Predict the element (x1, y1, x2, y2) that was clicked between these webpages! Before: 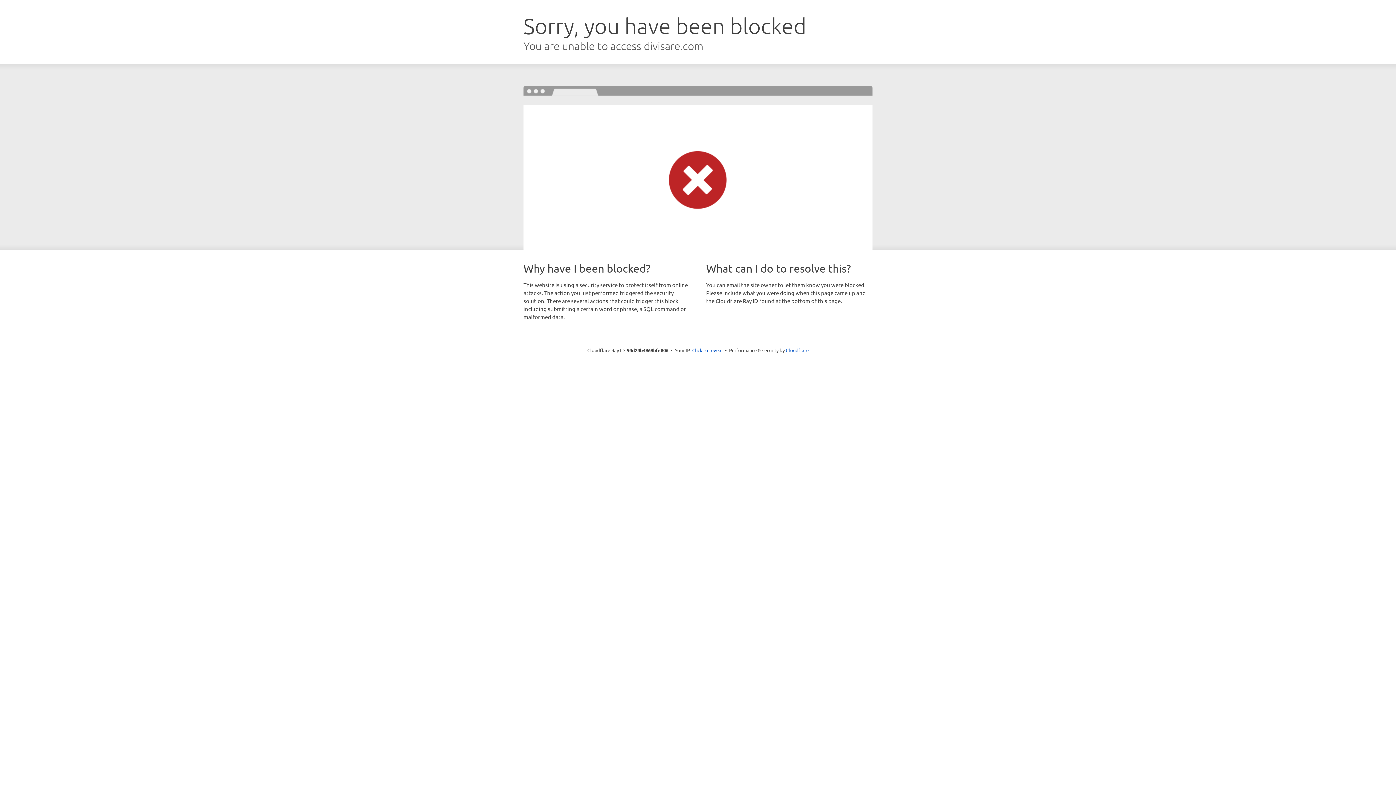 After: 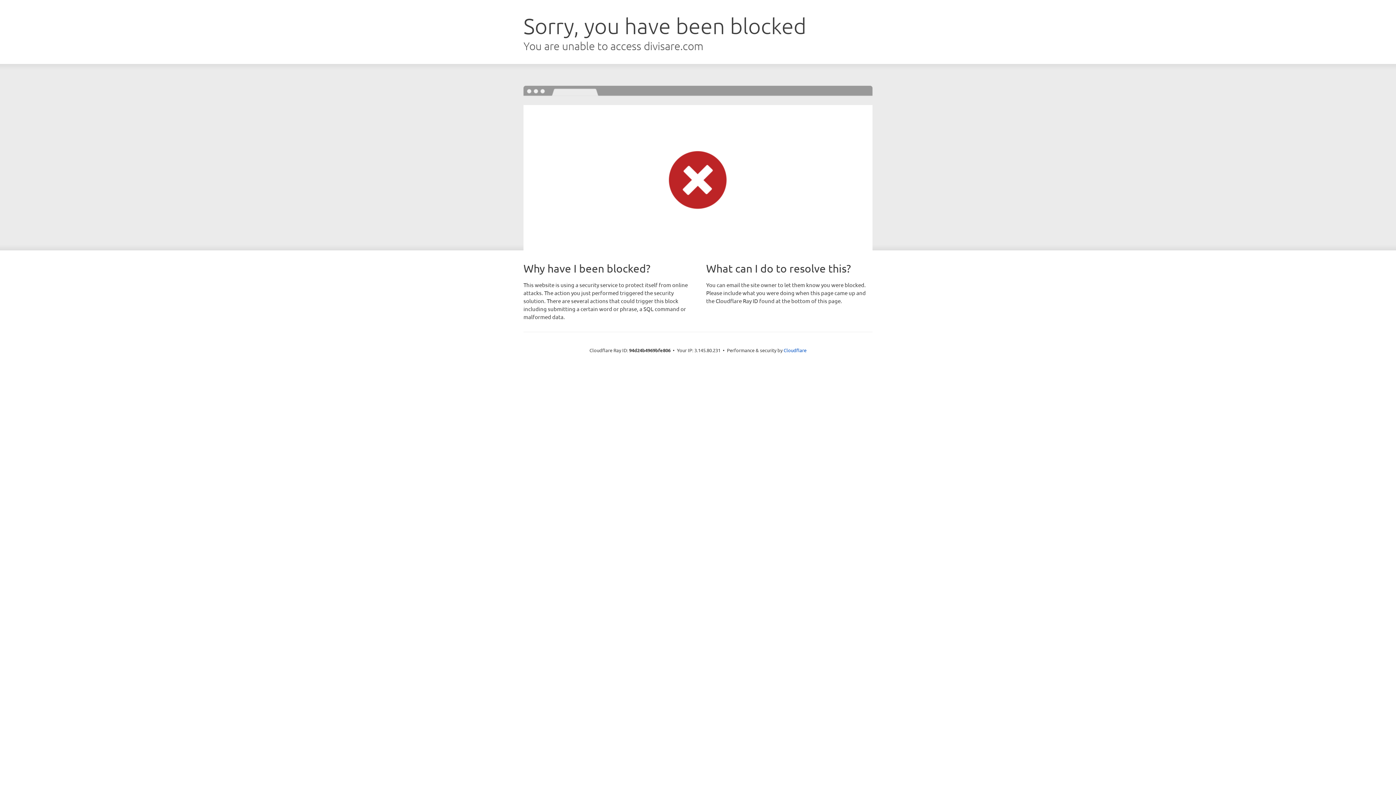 Action: label: Click to reveal bbox: (692, 346, 722, 353)